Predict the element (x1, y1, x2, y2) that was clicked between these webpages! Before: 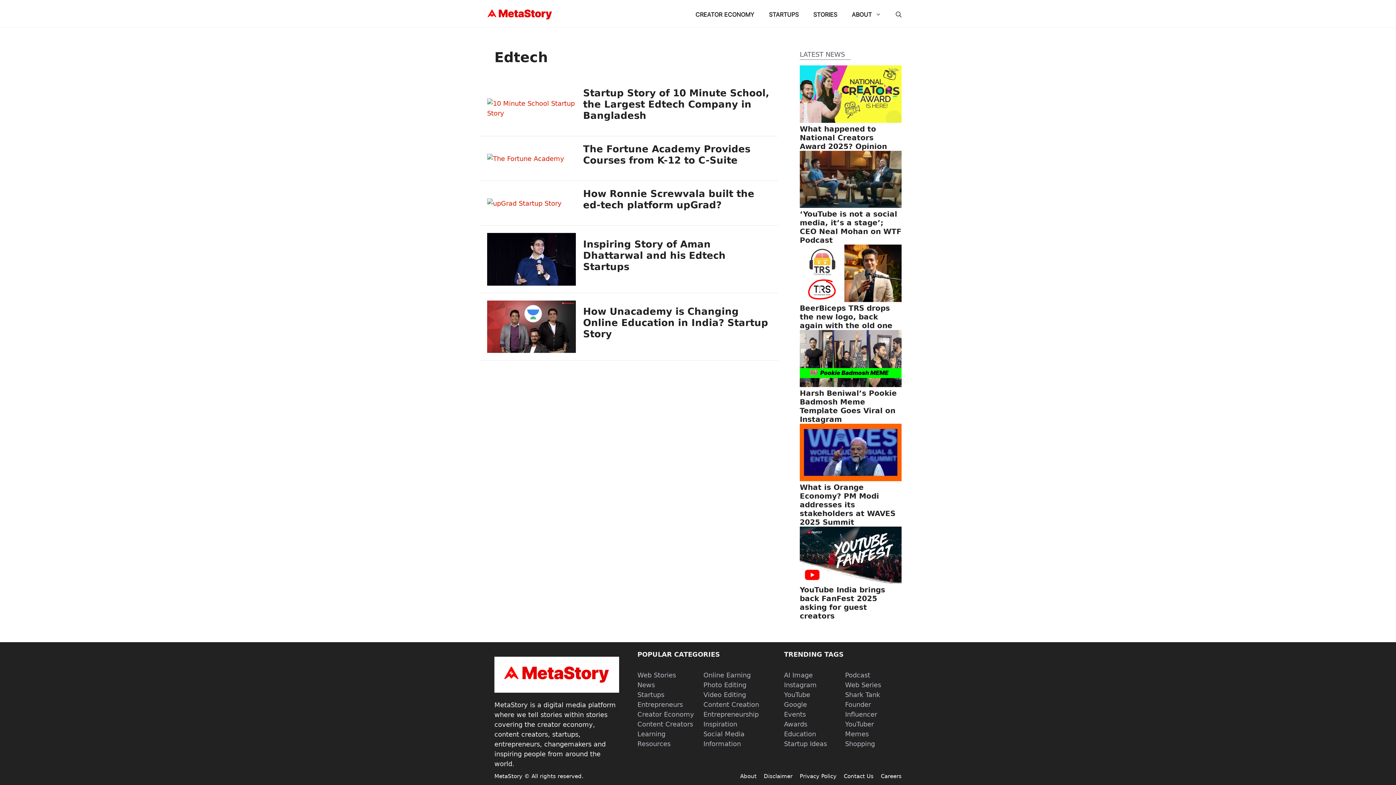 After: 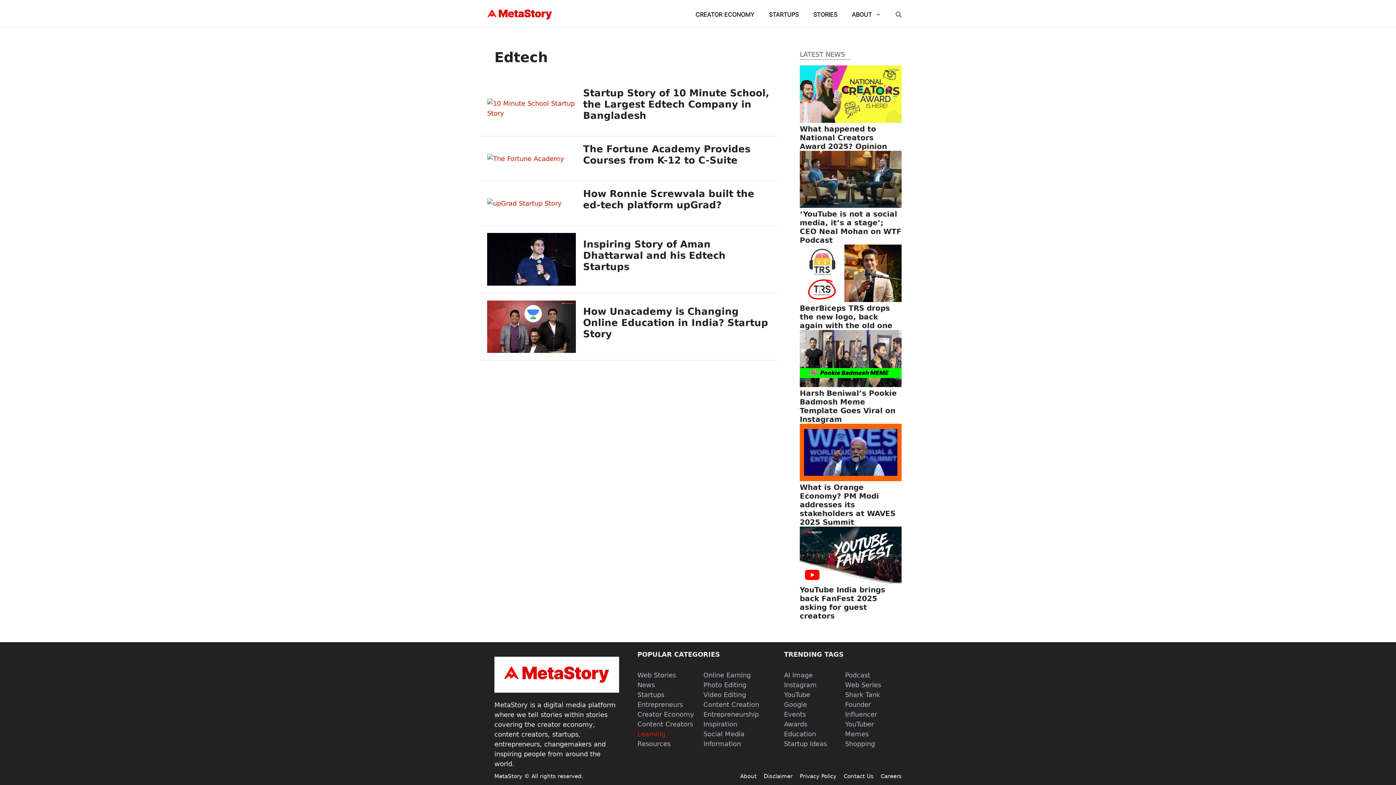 Action: label: Learning bbox: (637, 730, 665, 738)